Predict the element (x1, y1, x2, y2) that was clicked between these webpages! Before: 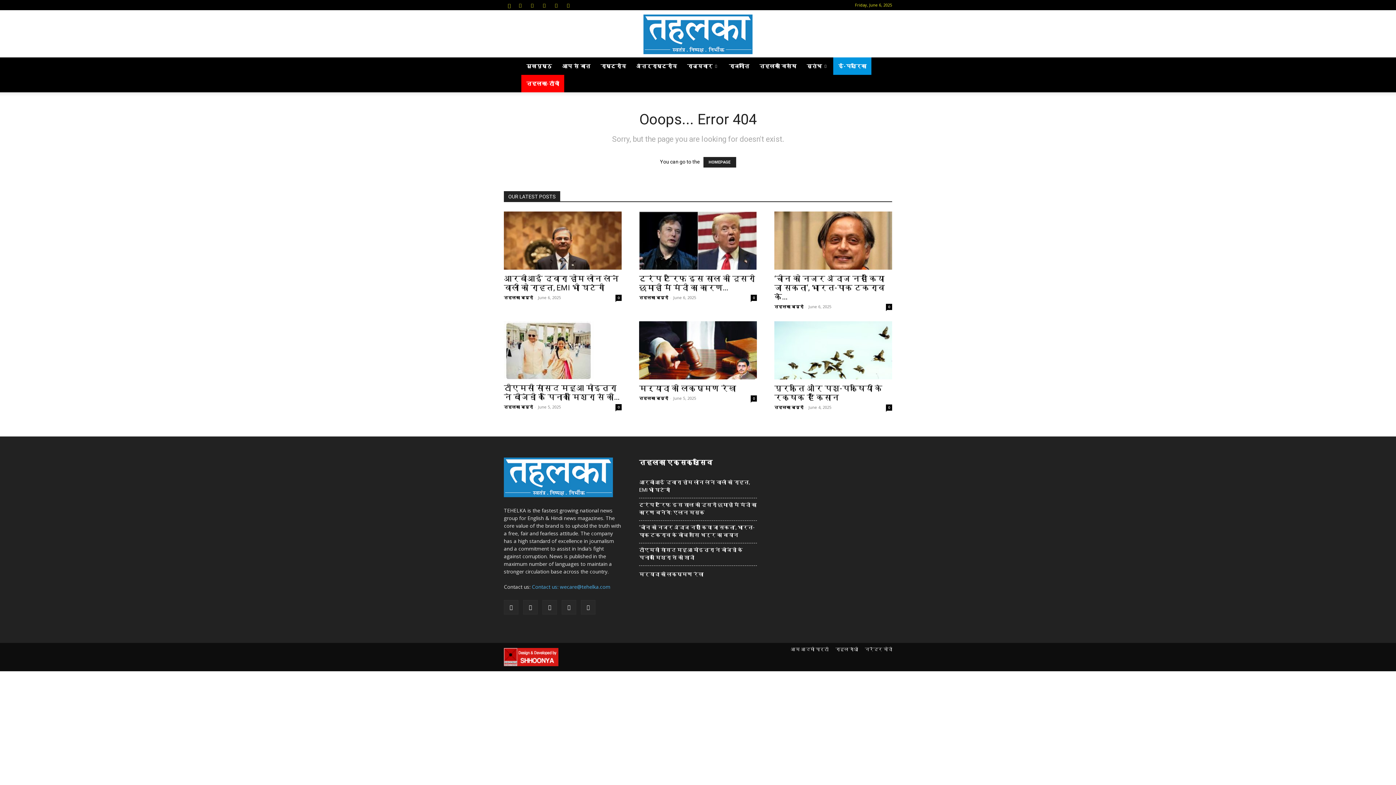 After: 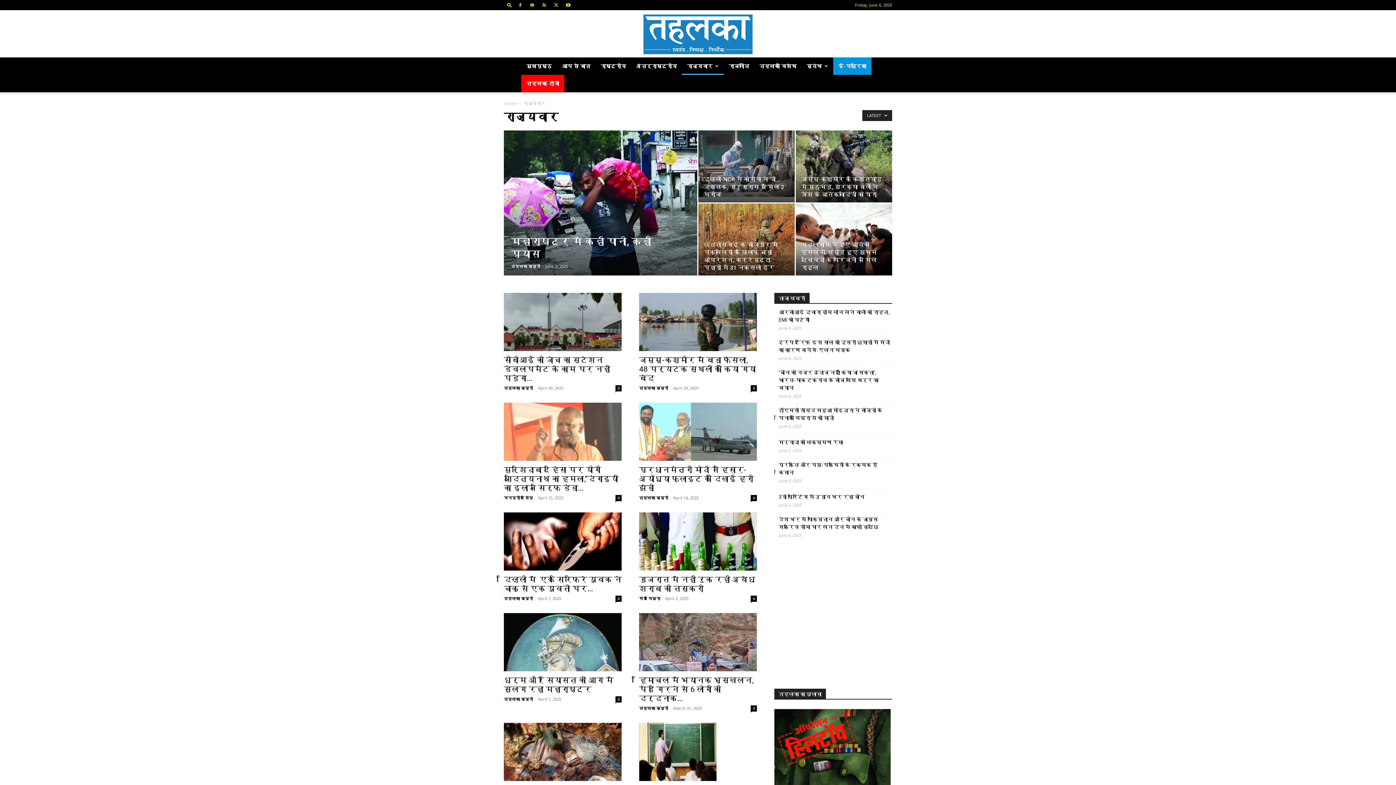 Action: label: राज्यवार bbox: (682, 57, 724, 74)